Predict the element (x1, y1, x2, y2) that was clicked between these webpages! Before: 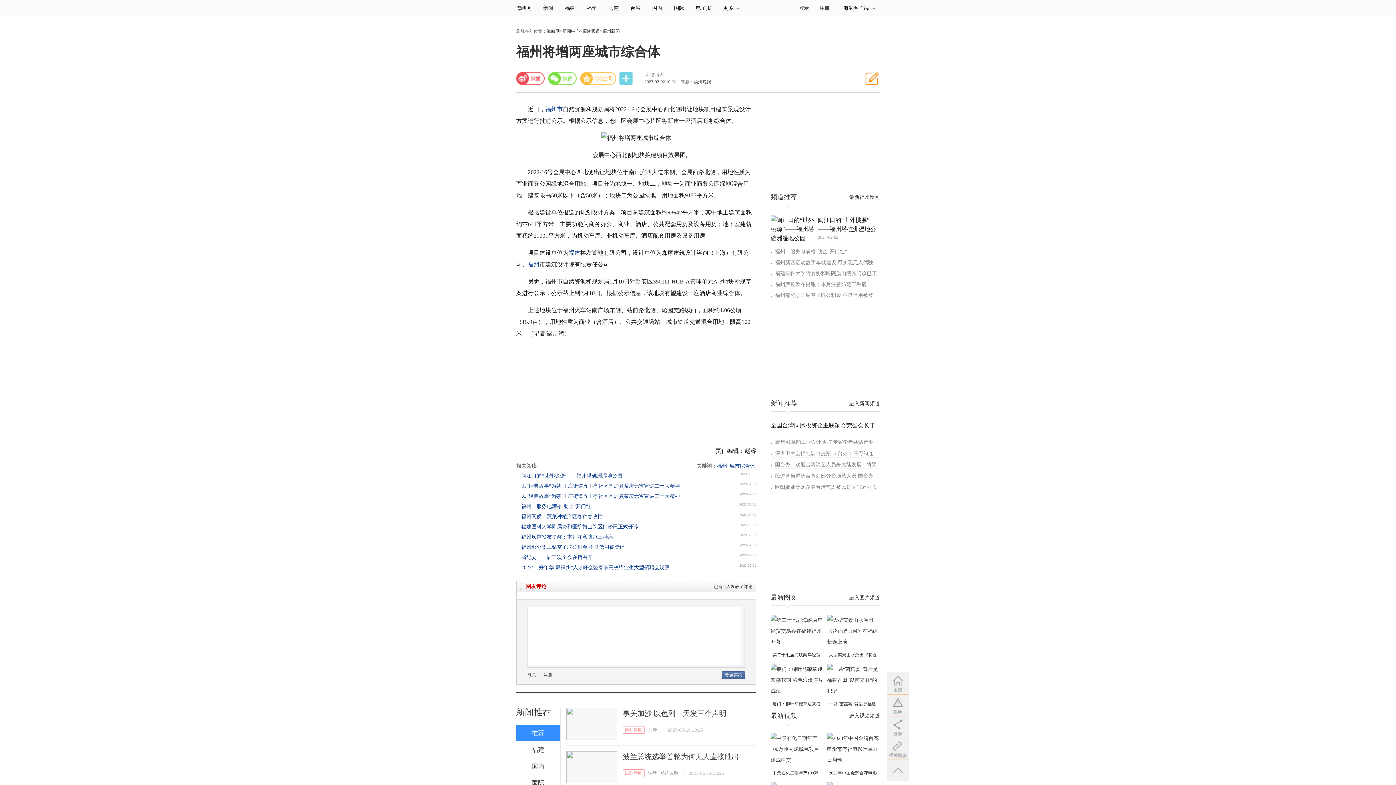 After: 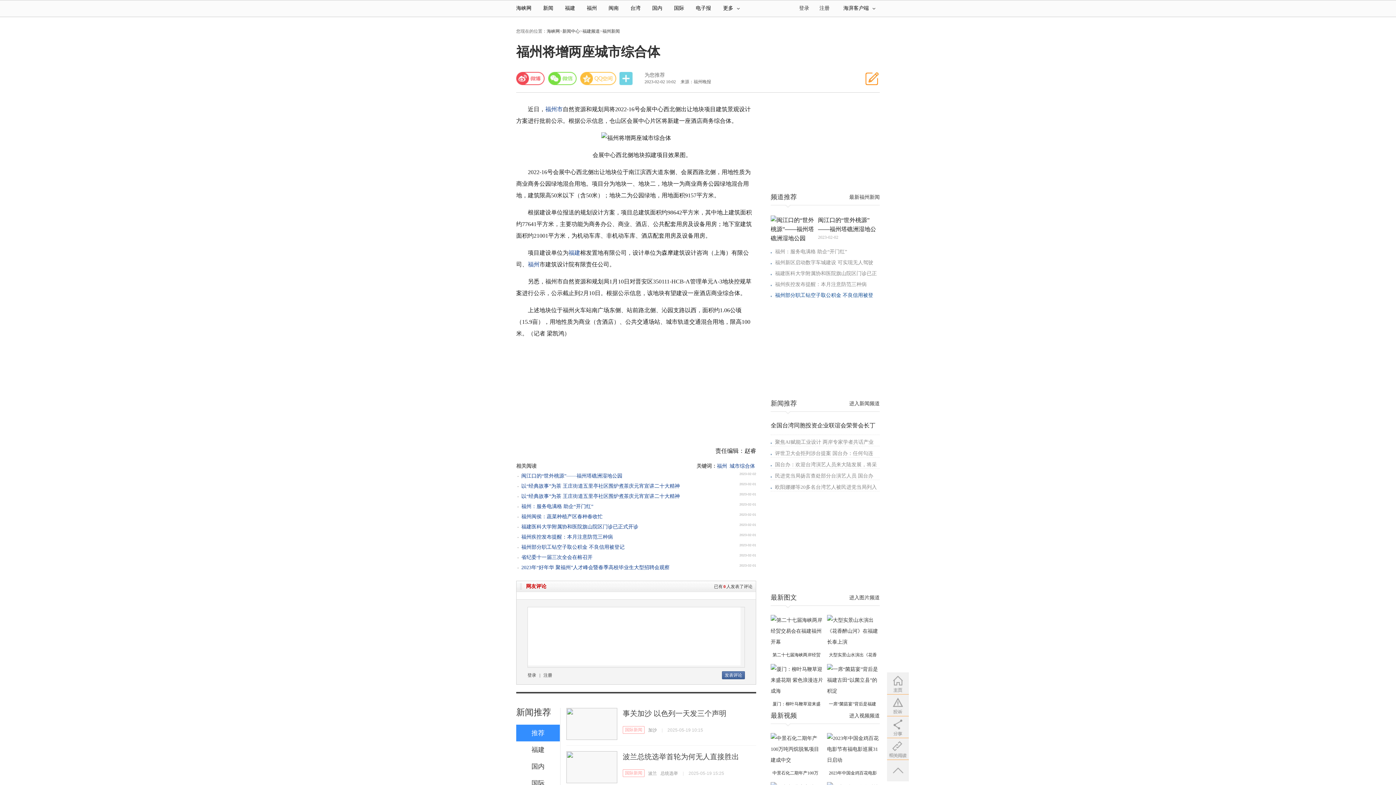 Action: label: 福州部分职工钻空子取公积金 不良信用被登 bbox: (770, 292, 873, 298)